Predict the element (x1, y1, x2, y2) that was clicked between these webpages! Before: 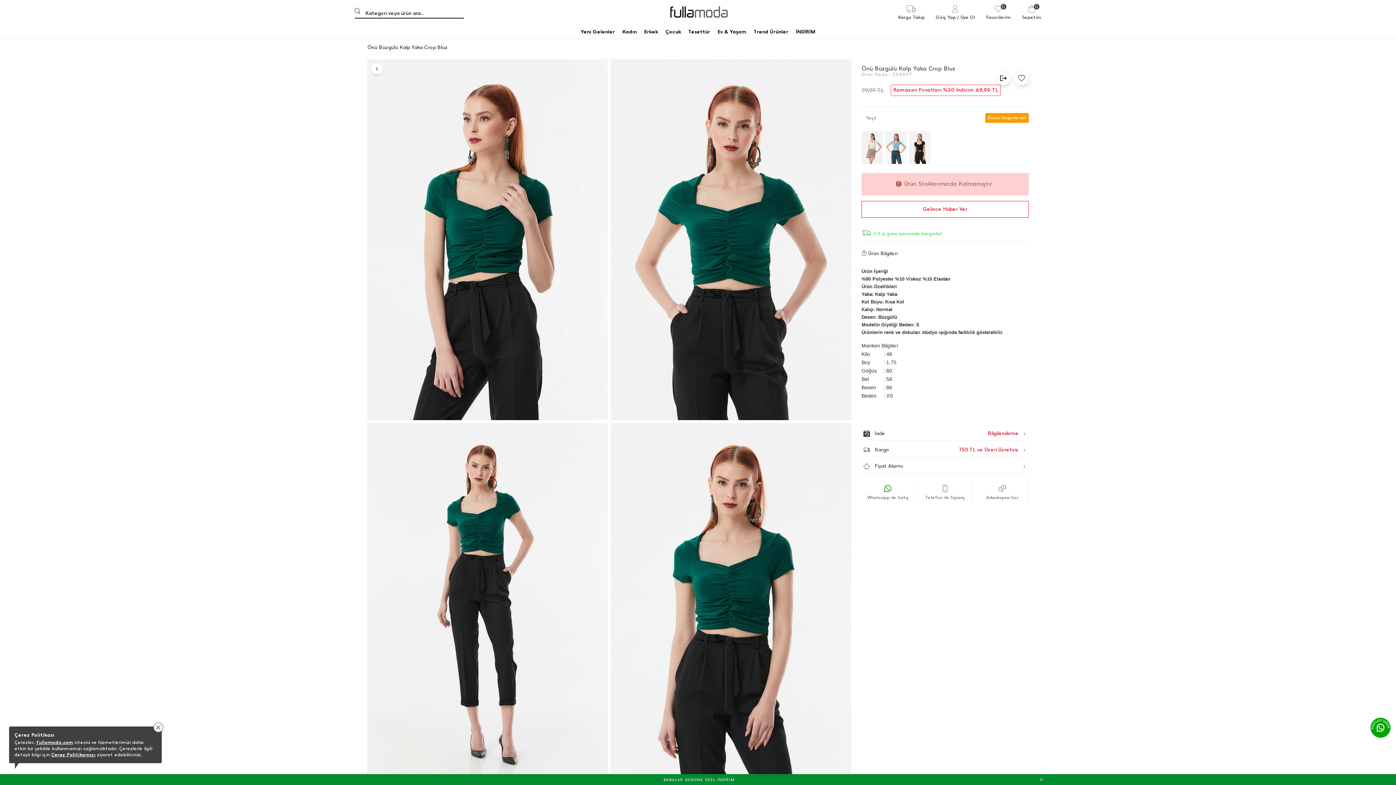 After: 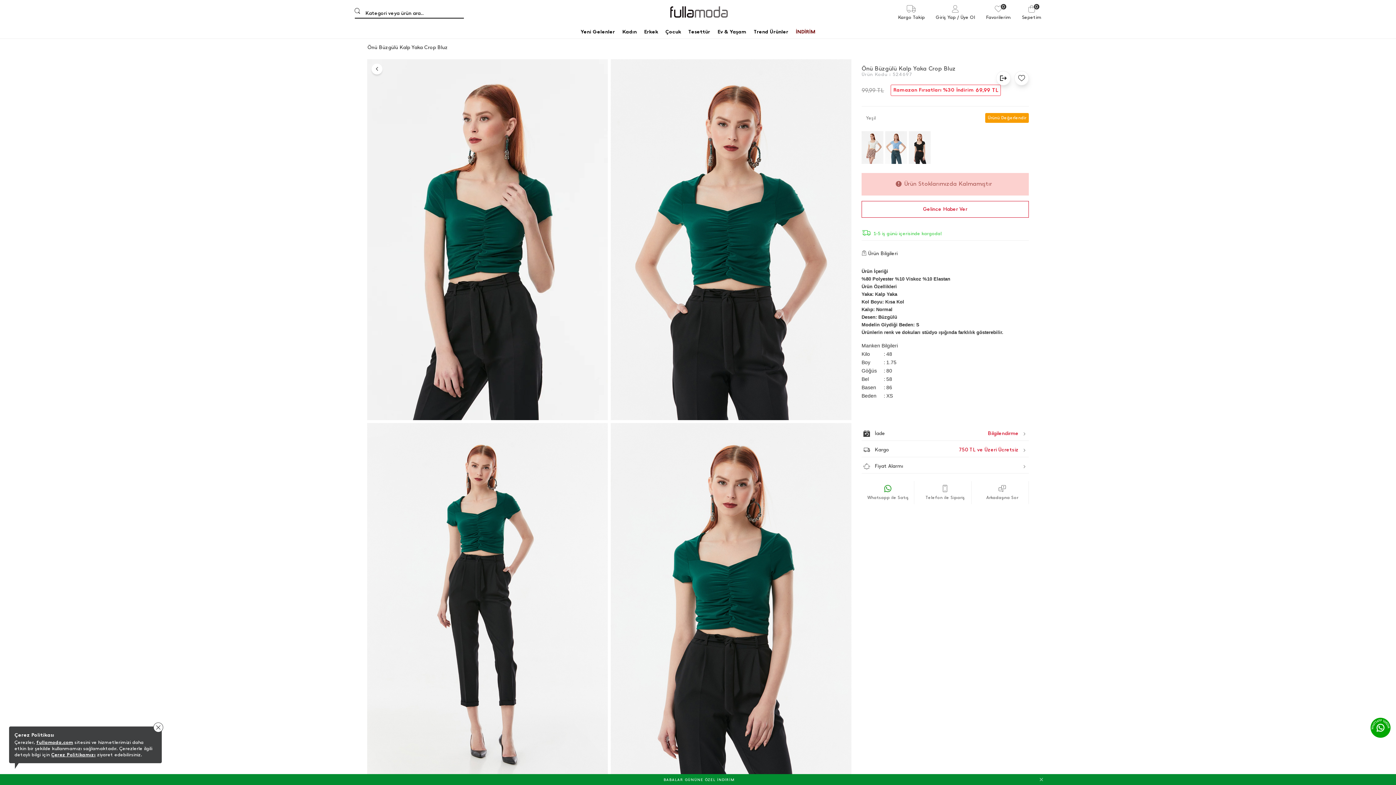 Action: bbox: (51, 752, 95, 758) label: Çerez Politikamızı